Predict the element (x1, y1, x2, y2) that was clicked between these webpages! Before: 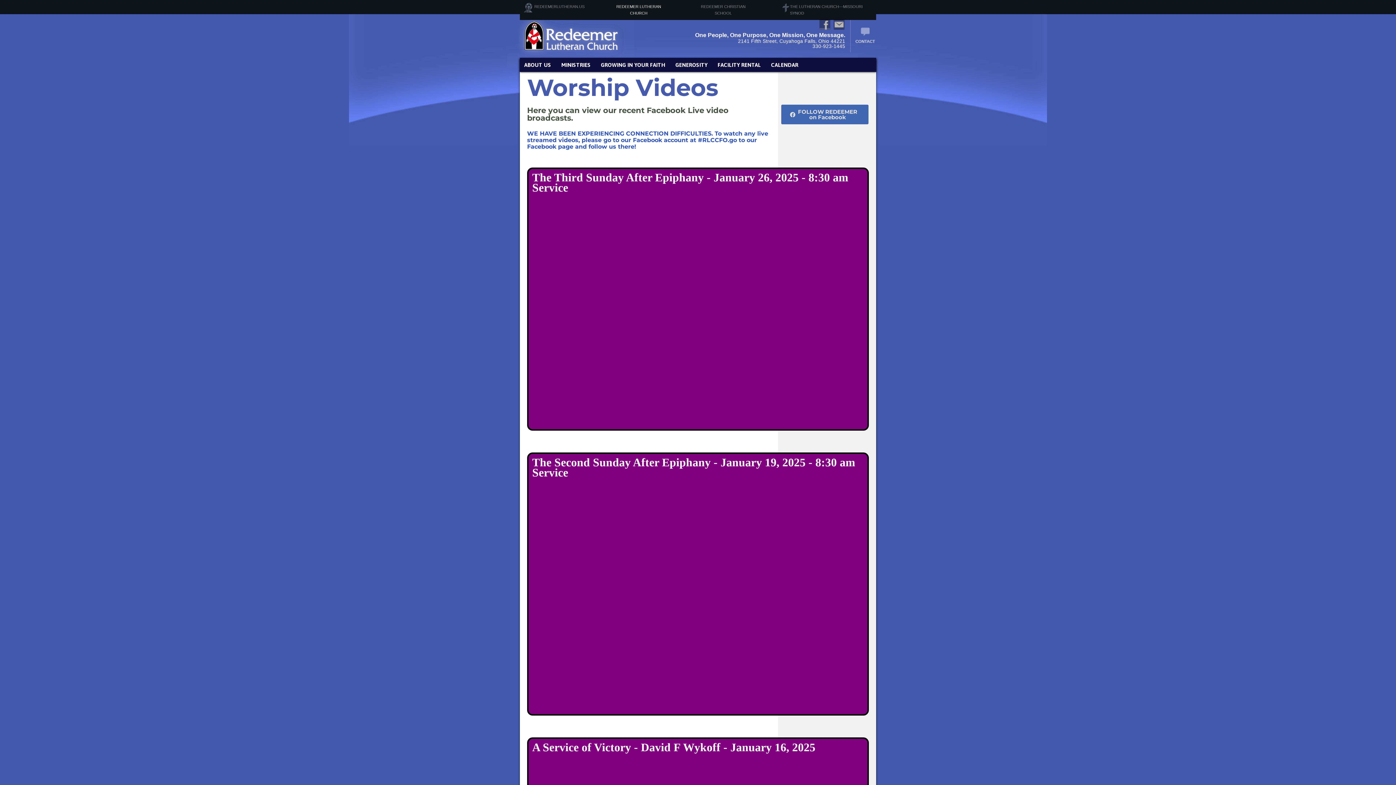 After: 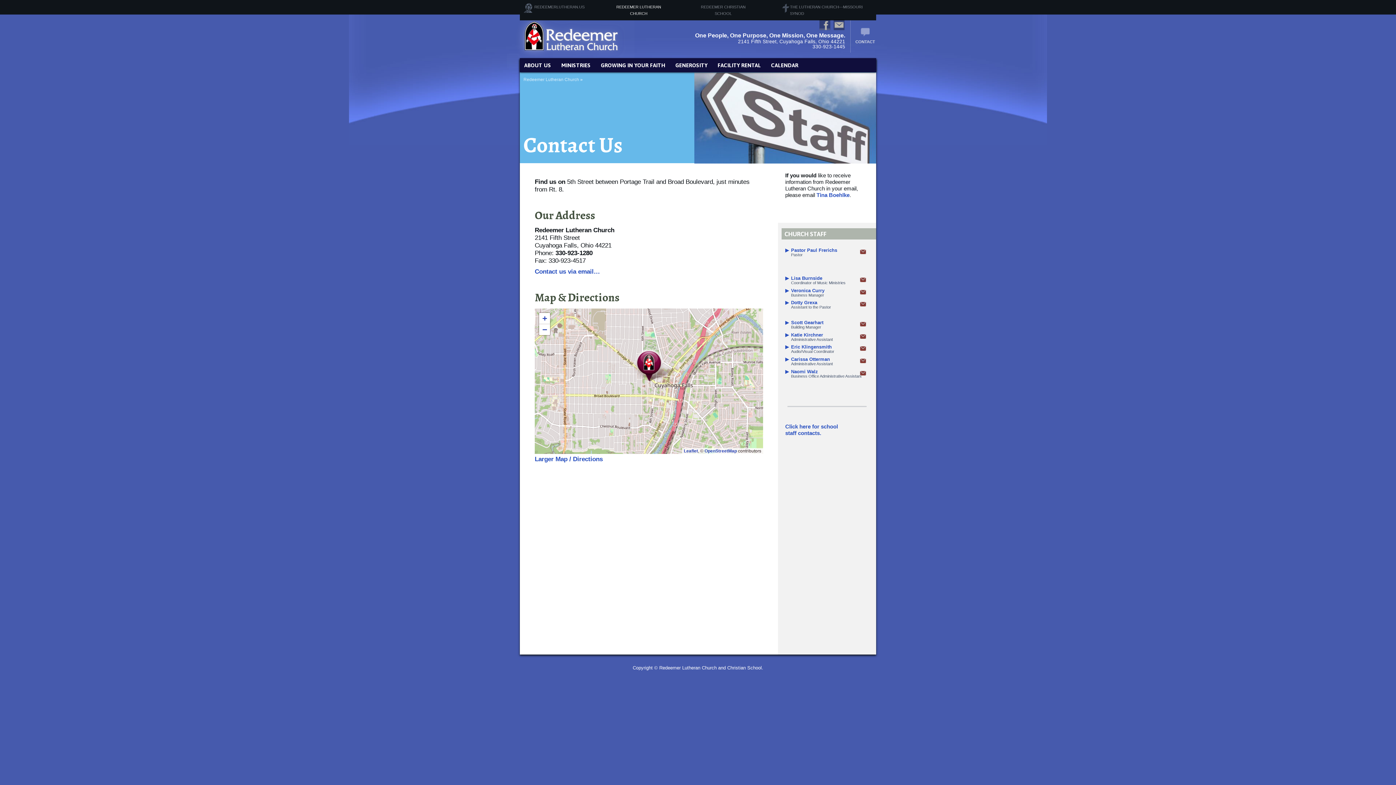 Action: label: One People, One Purpose, One Mission, One Message. bbox: (695, 31, 845, 38)